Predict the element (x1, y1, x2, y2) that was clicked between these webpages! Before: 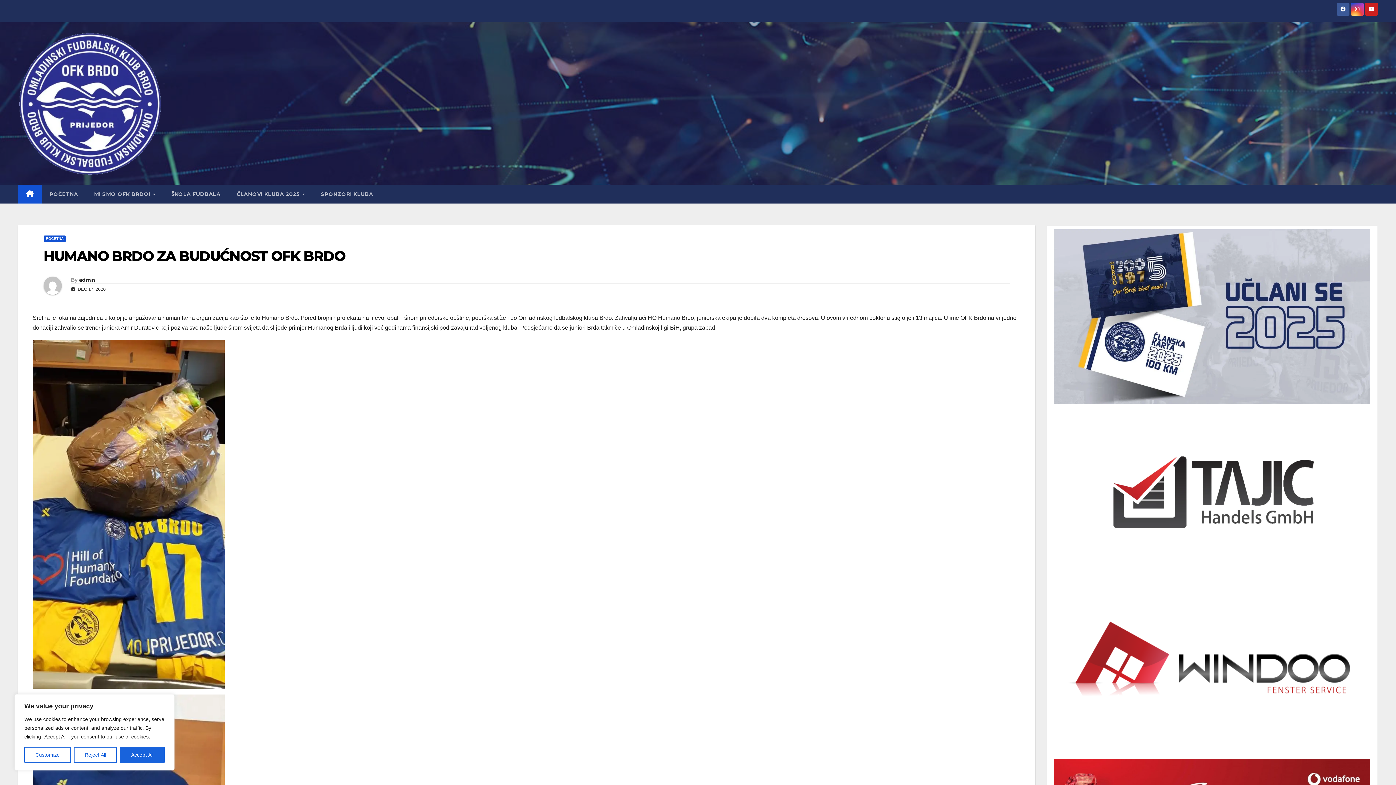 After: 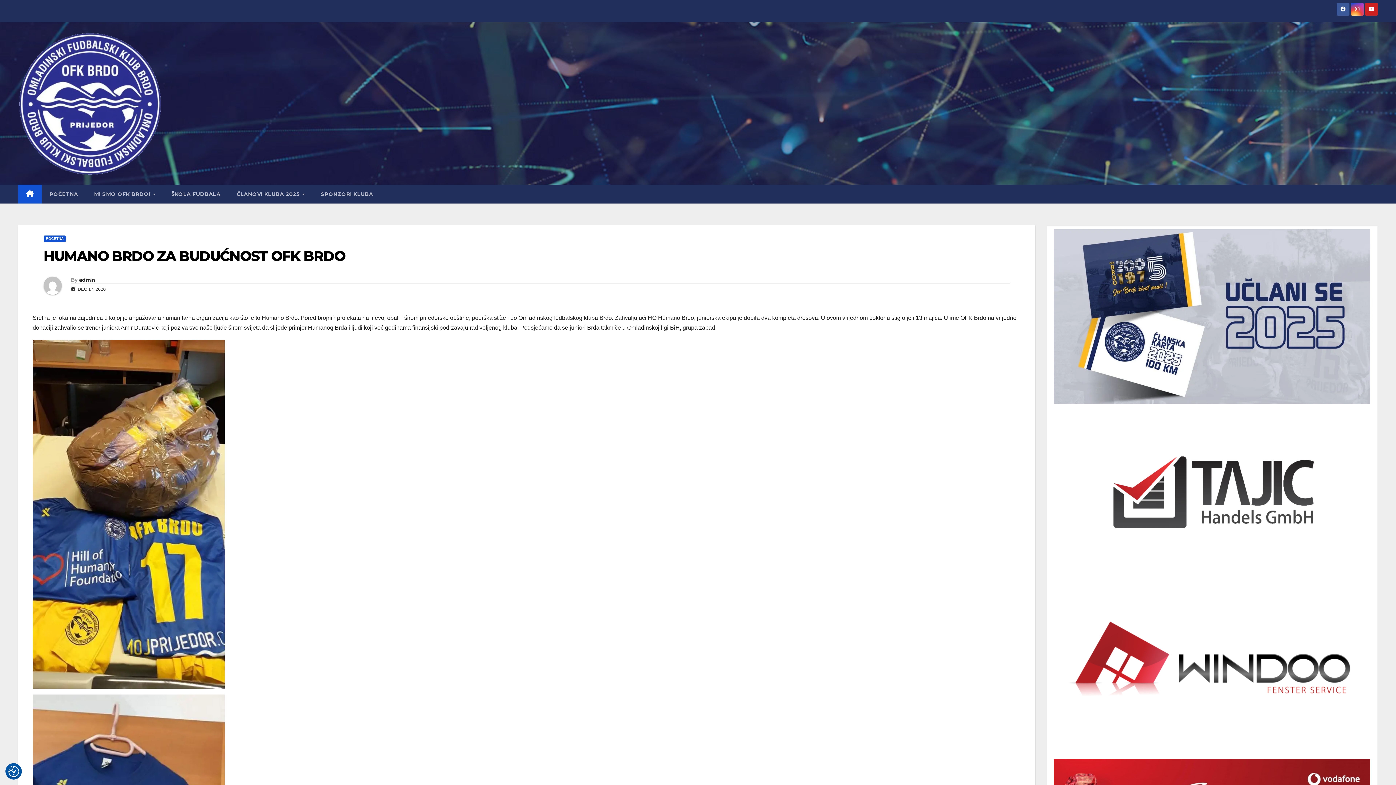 Action: bbox: (73, 747, 117, 763) label: Reject All